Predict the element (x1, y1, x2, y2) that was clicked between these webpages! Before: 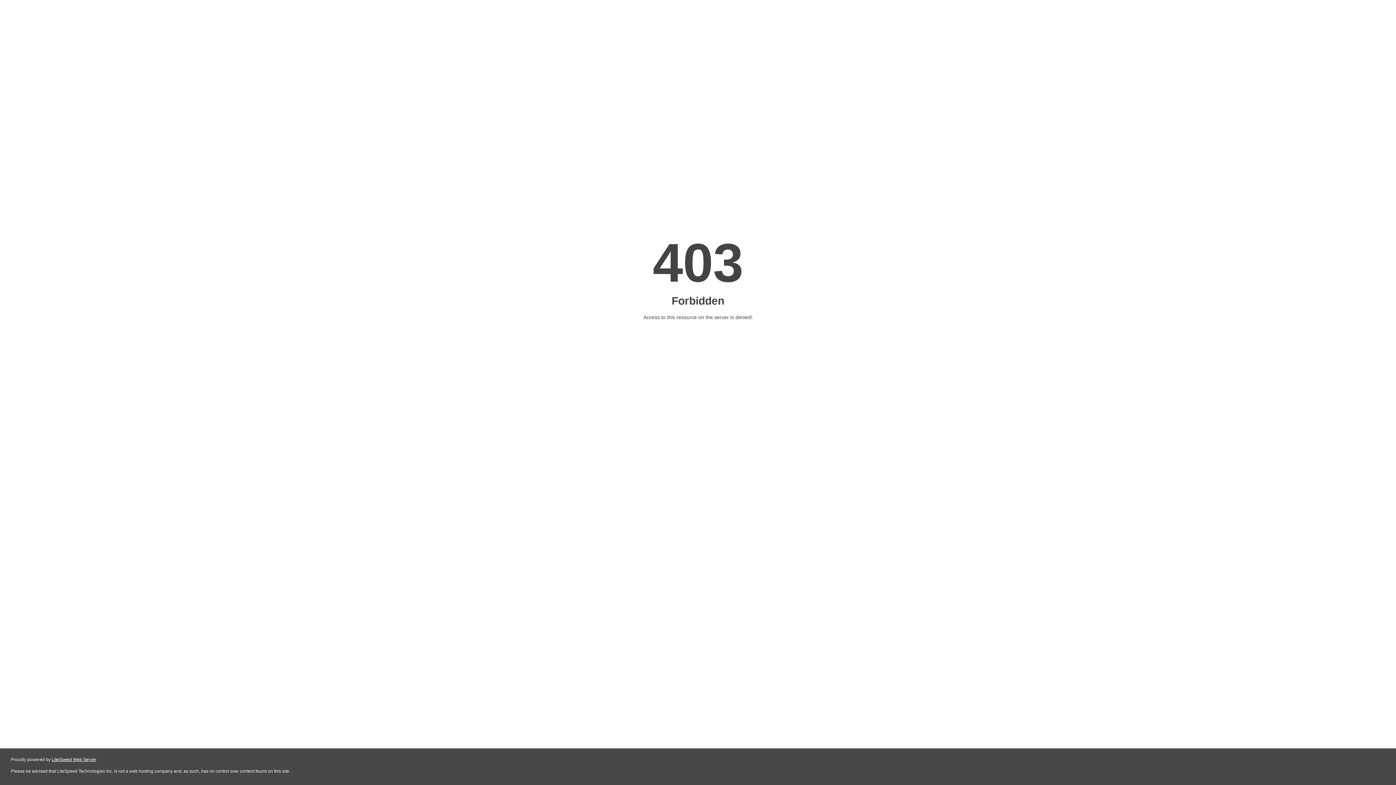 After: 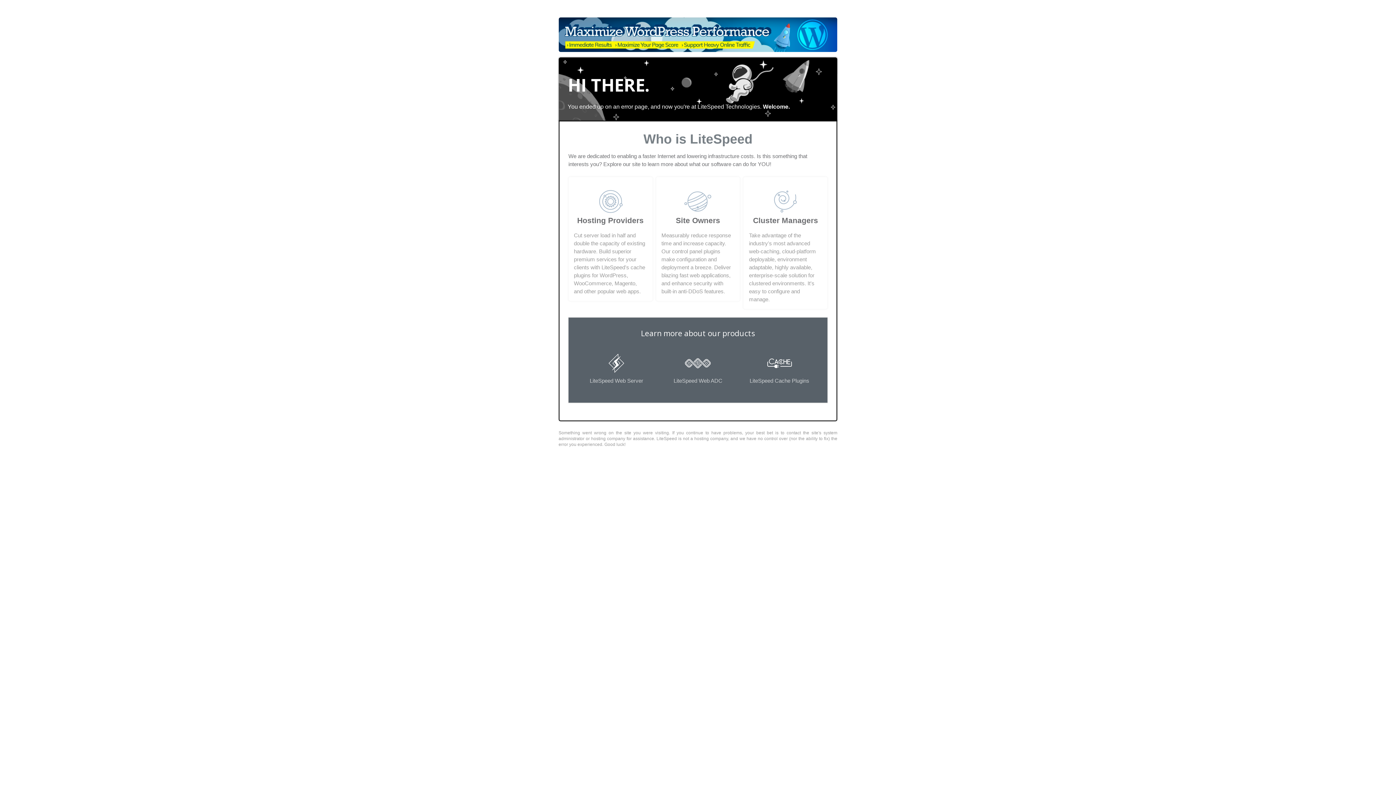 Action: label: LiteSpeed Web Server bbox: (51, 757, 96, 762)